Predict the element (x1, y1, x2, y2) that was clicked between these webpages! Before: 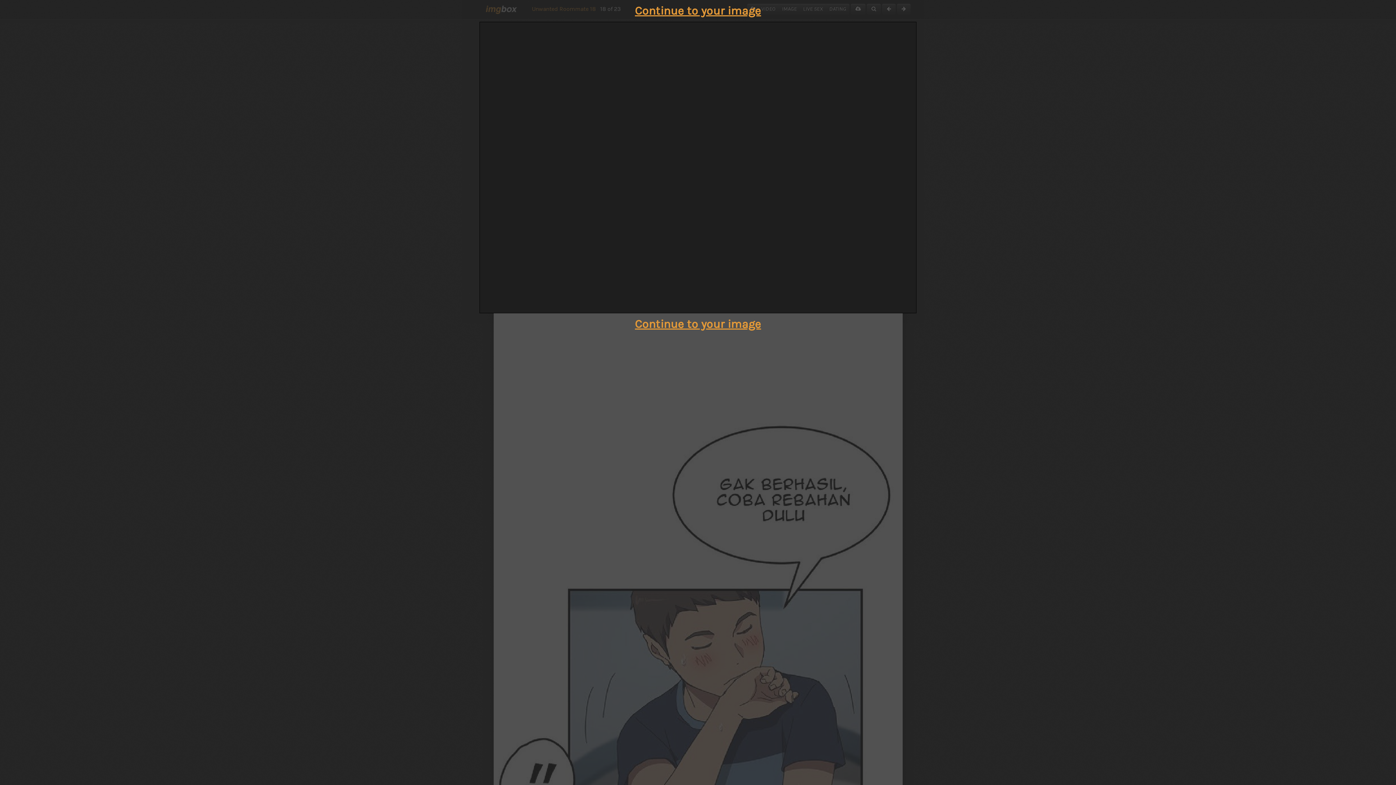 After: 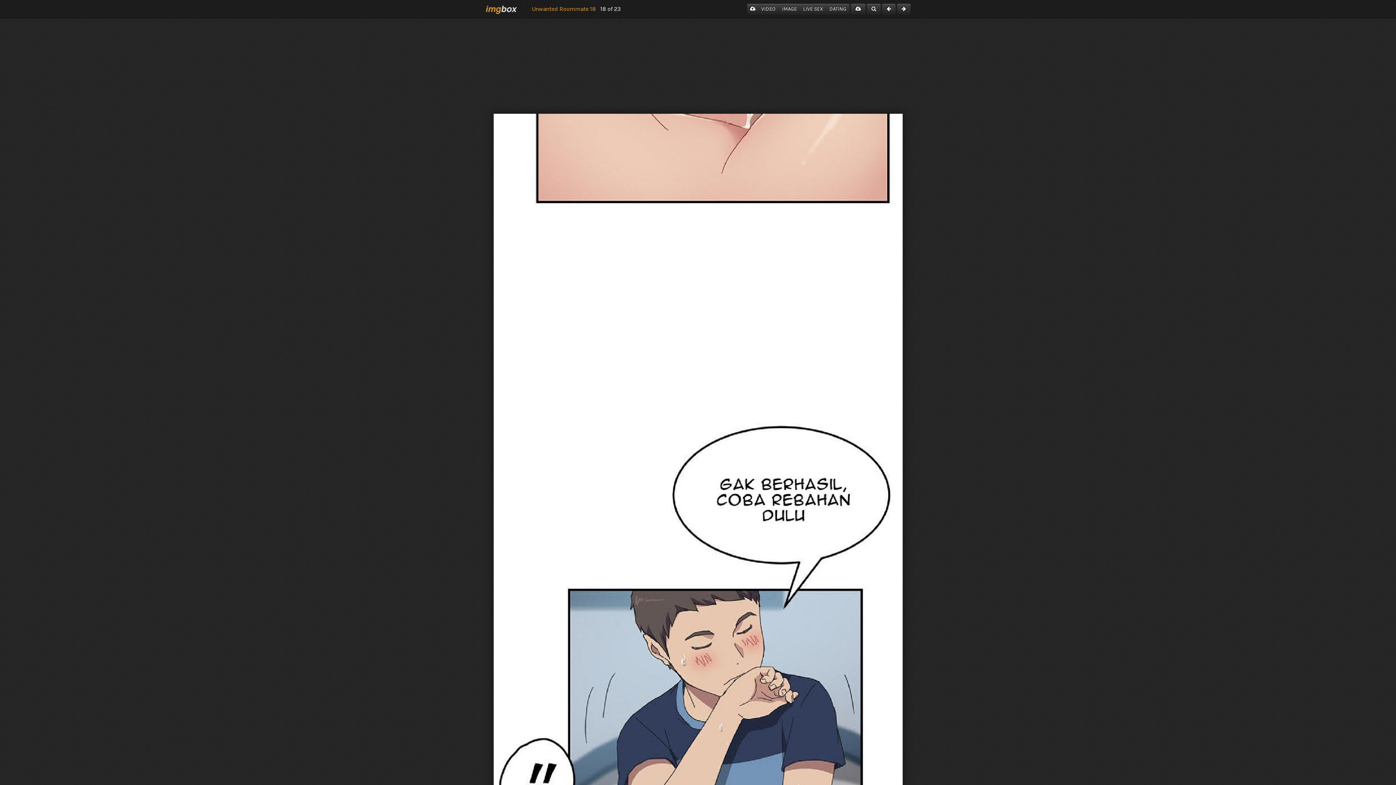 Action: label: Continue to your image bbox: (635, 317, 761, 330)